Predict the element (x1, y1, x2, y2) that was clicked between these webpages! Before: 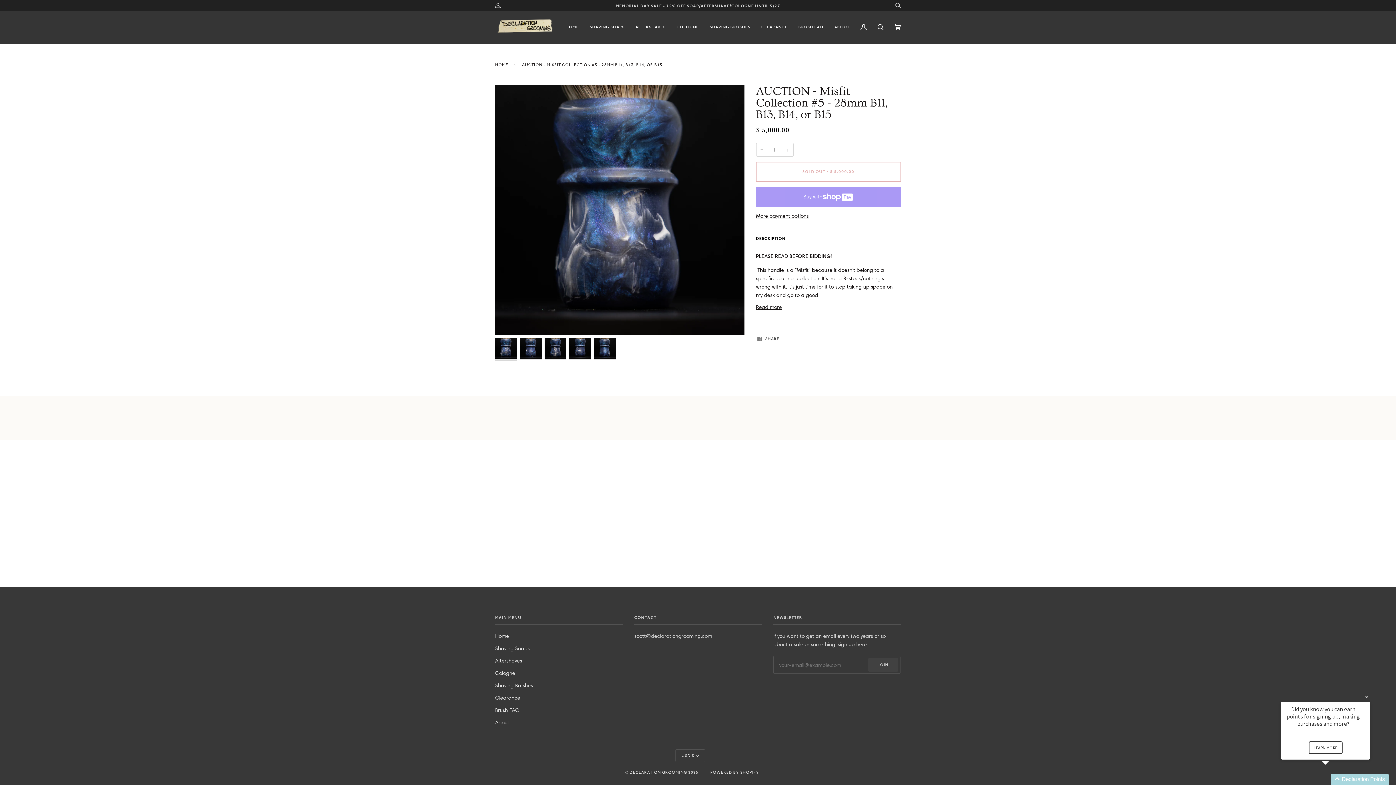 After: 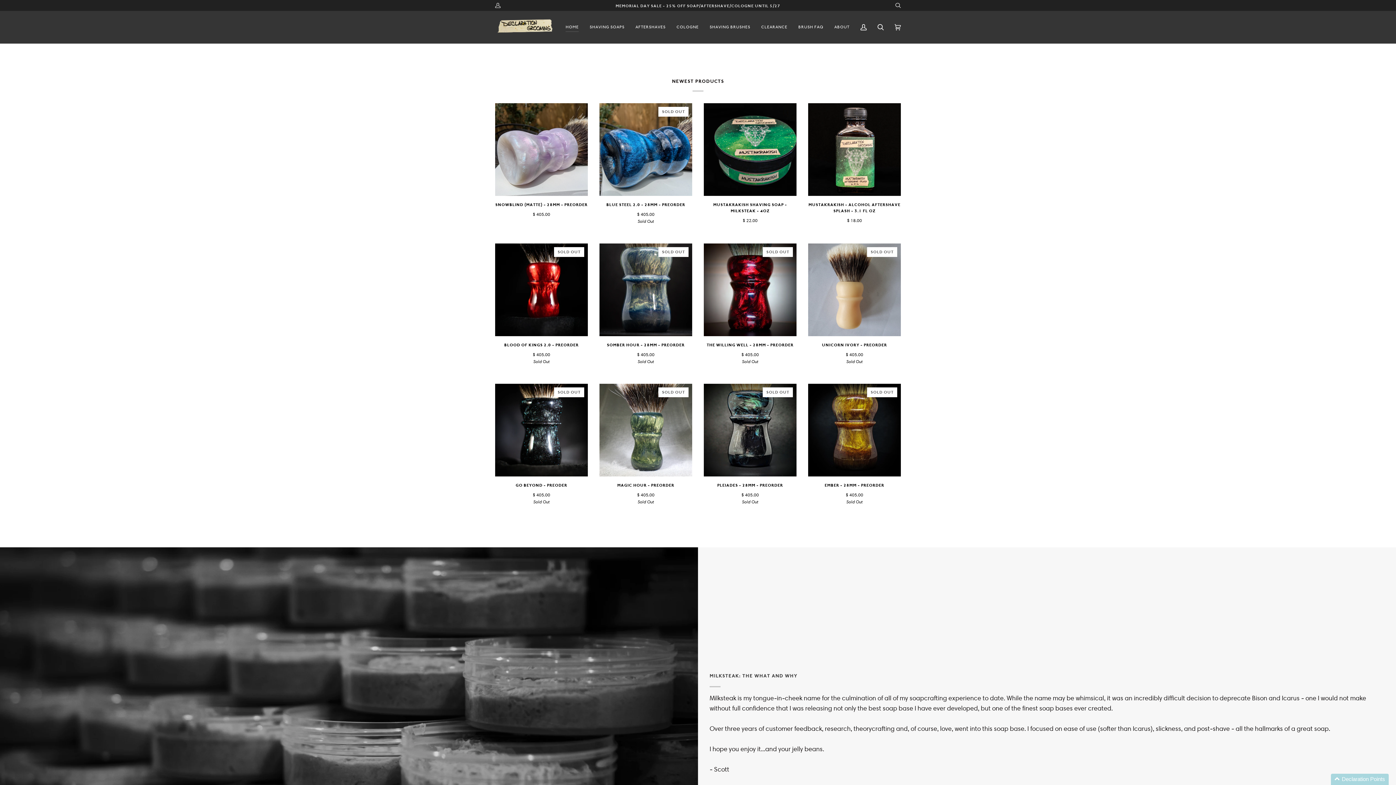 Action: label: HOME bbox: (560, 10, 584, 43)